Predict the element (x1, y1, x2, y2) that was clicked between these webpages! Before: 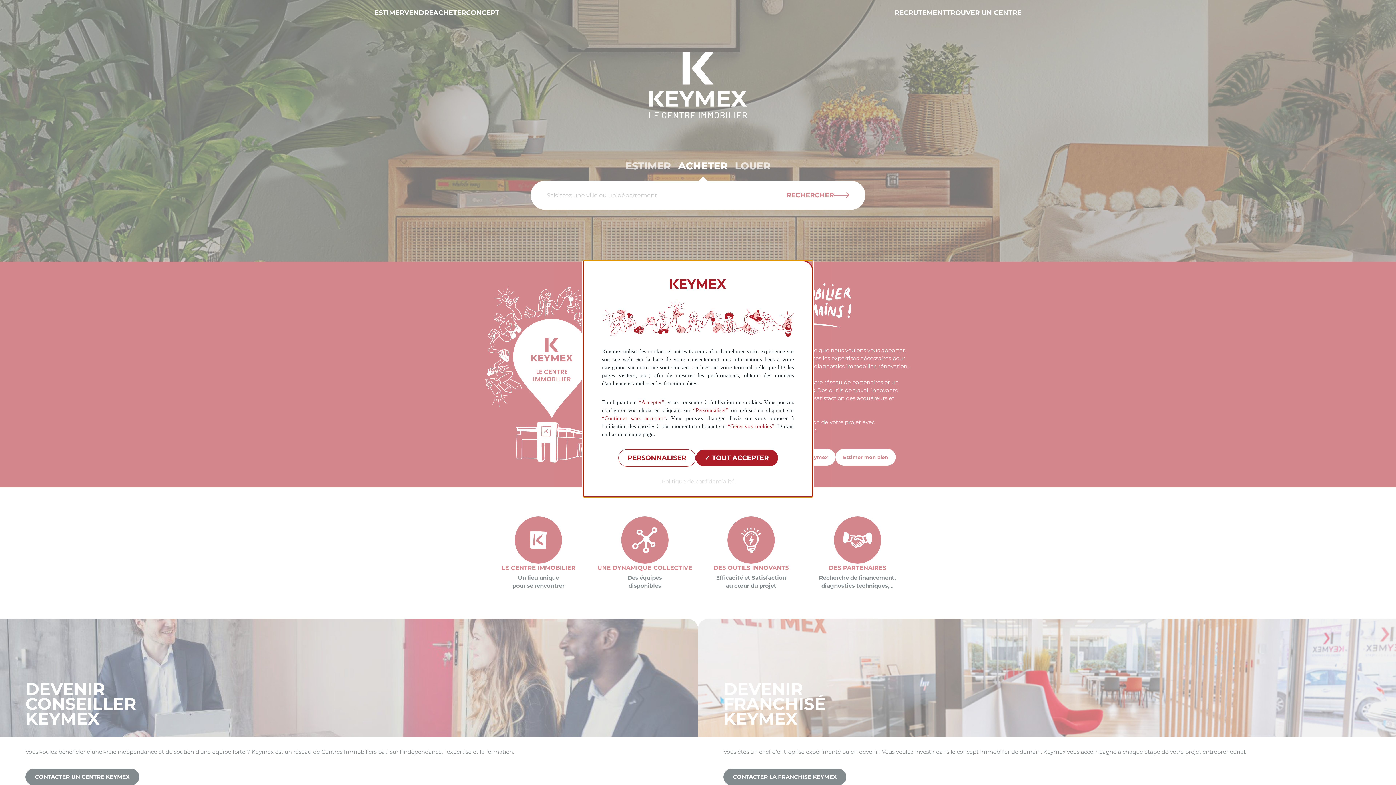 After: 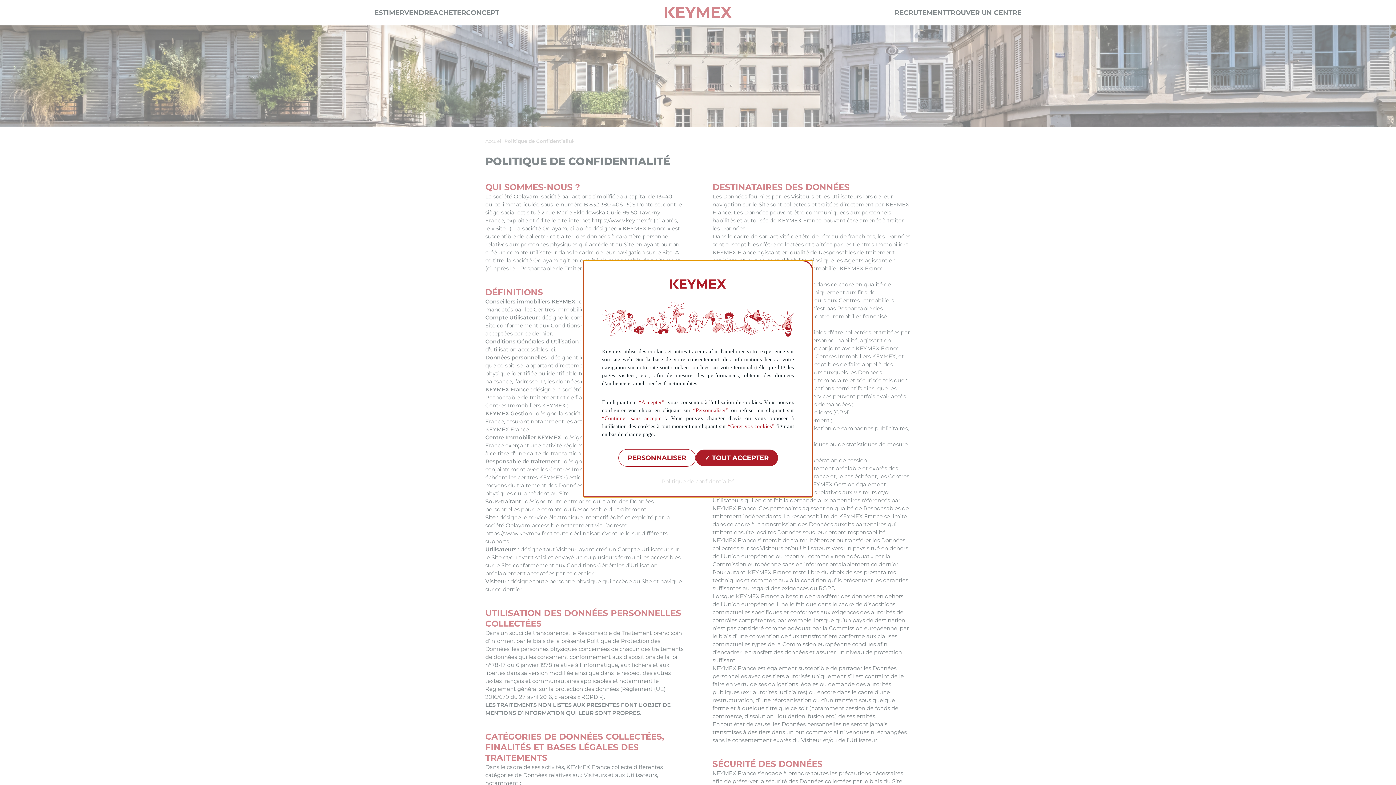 Action: bbox: (661, 440, 734, 448) label: Politique de confidentialité